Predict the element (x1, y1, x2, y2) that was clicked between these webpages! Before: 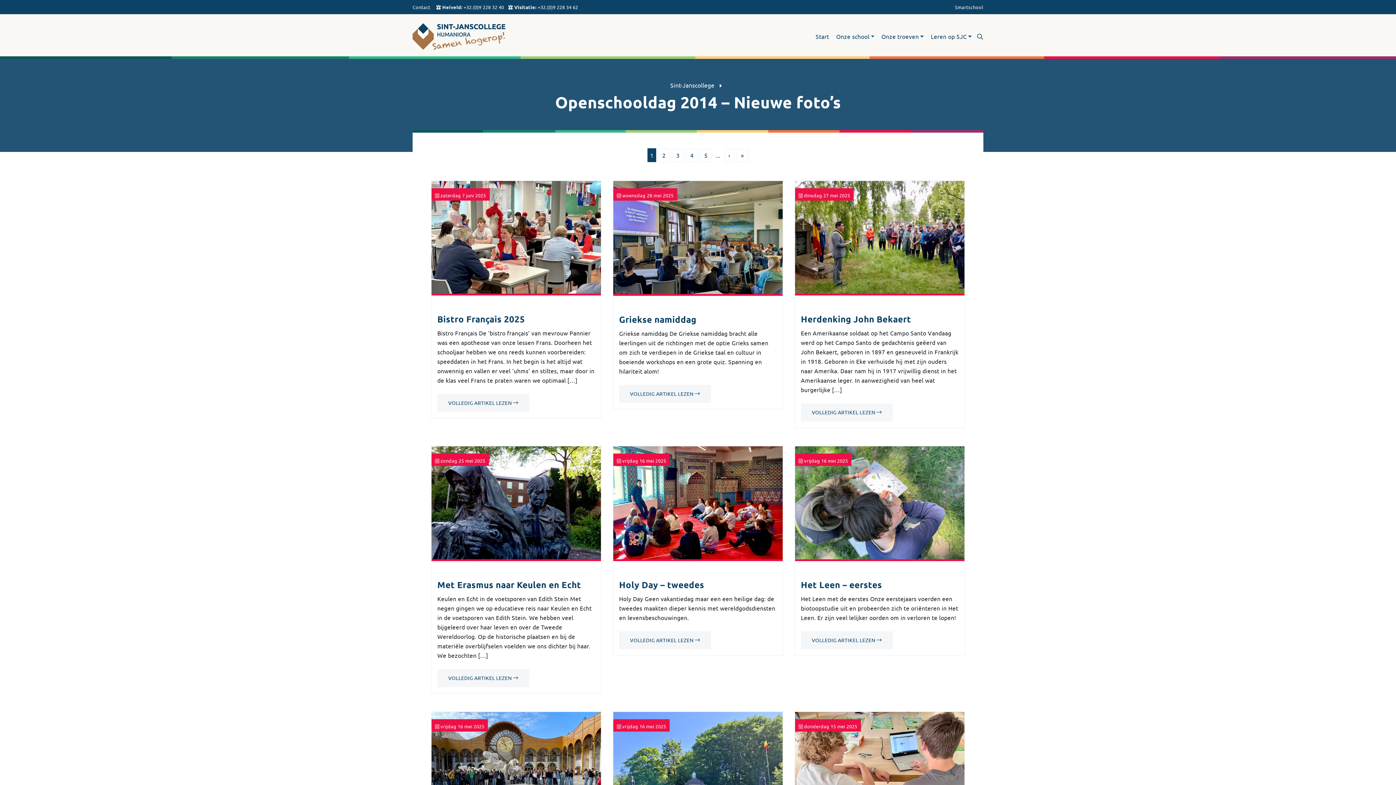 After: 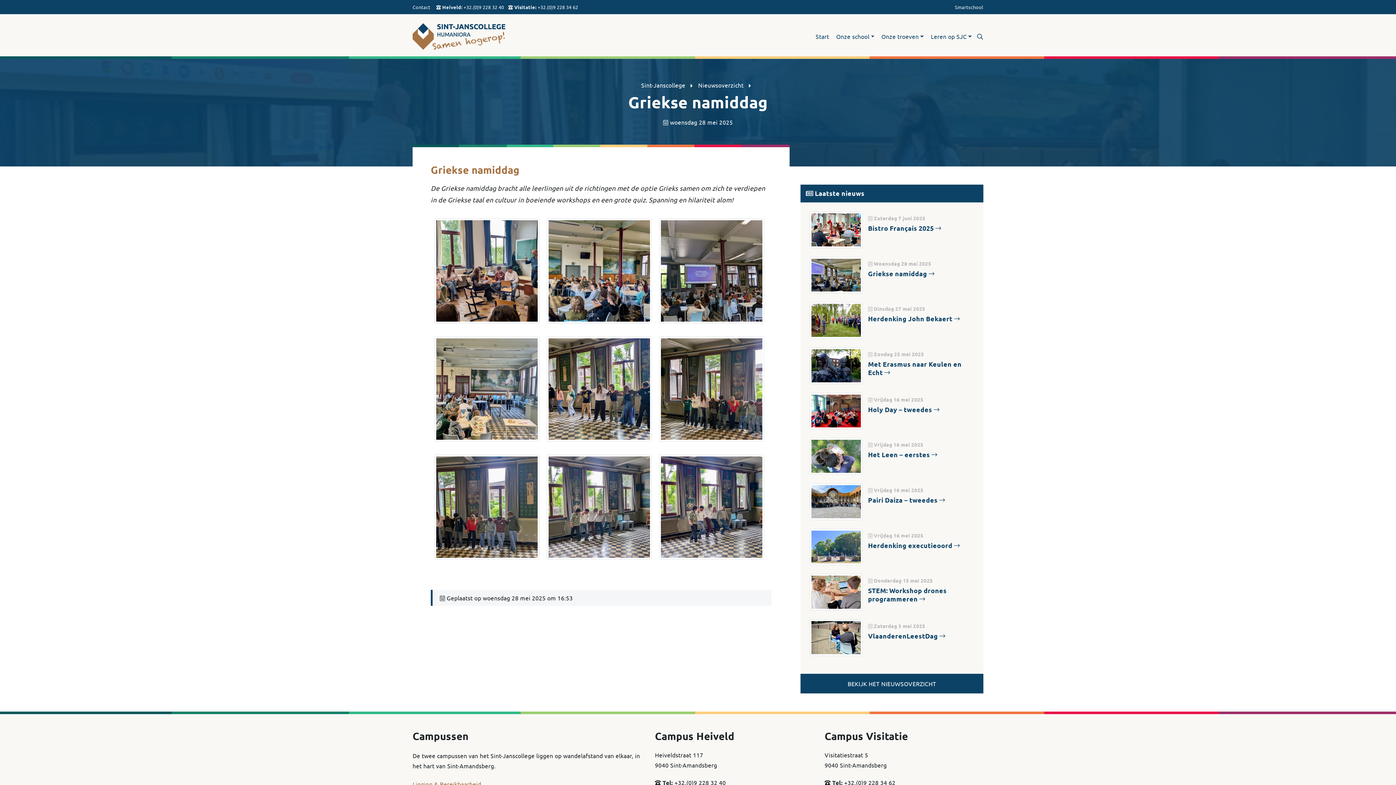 Action: label: Griekse namiddag bbox: (619, 313, 696, 325)